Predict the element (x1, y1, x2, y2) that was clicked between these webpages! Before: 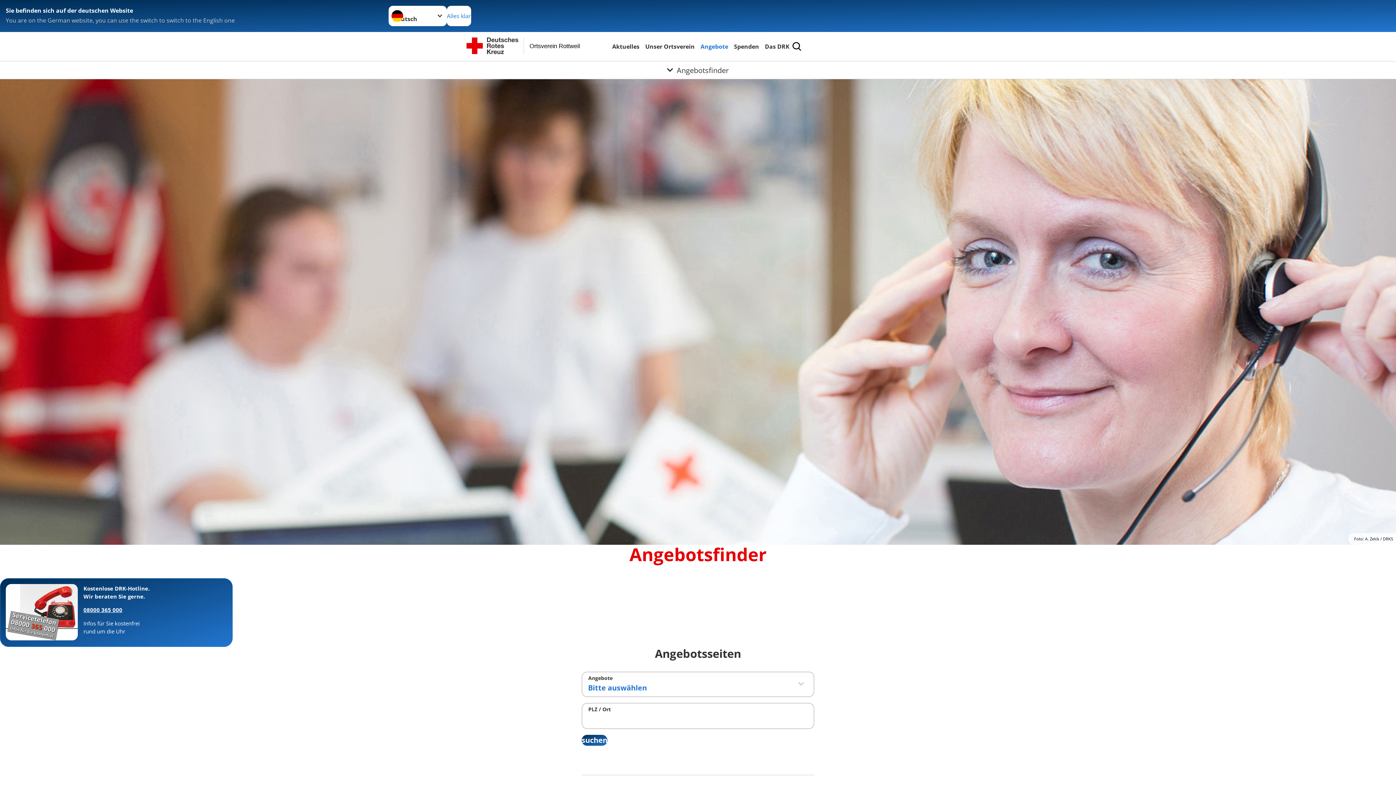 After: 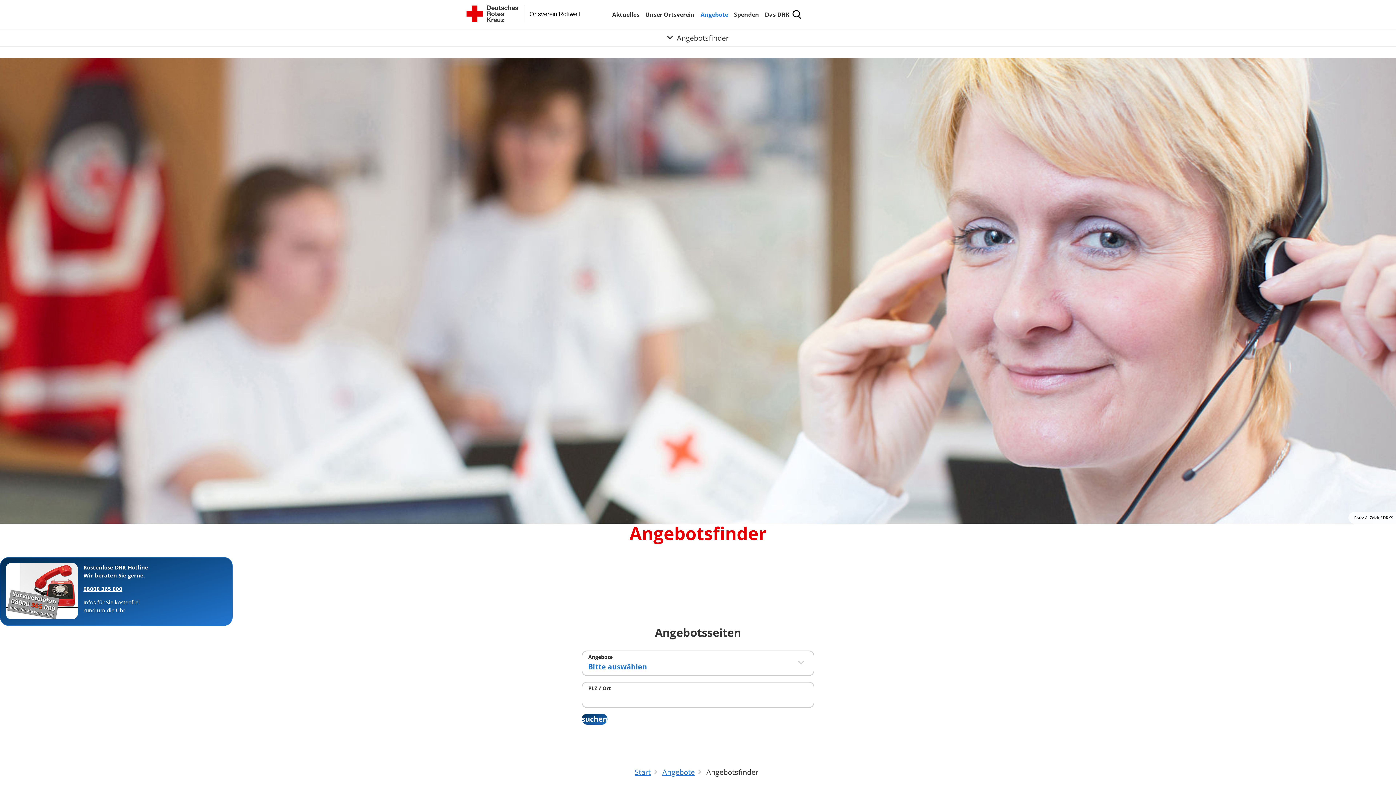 Action: label: Alles klar bbox: (446, 5, 471, 26)